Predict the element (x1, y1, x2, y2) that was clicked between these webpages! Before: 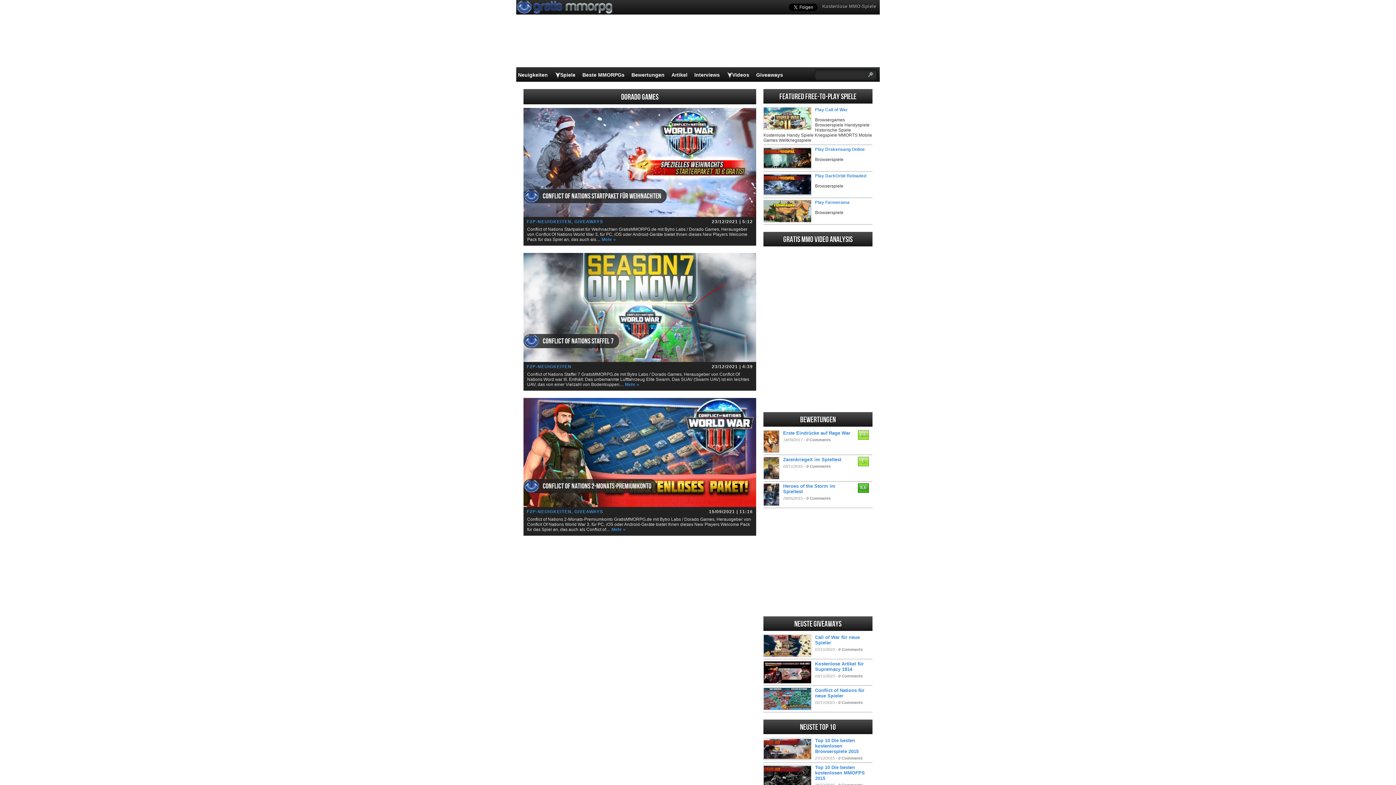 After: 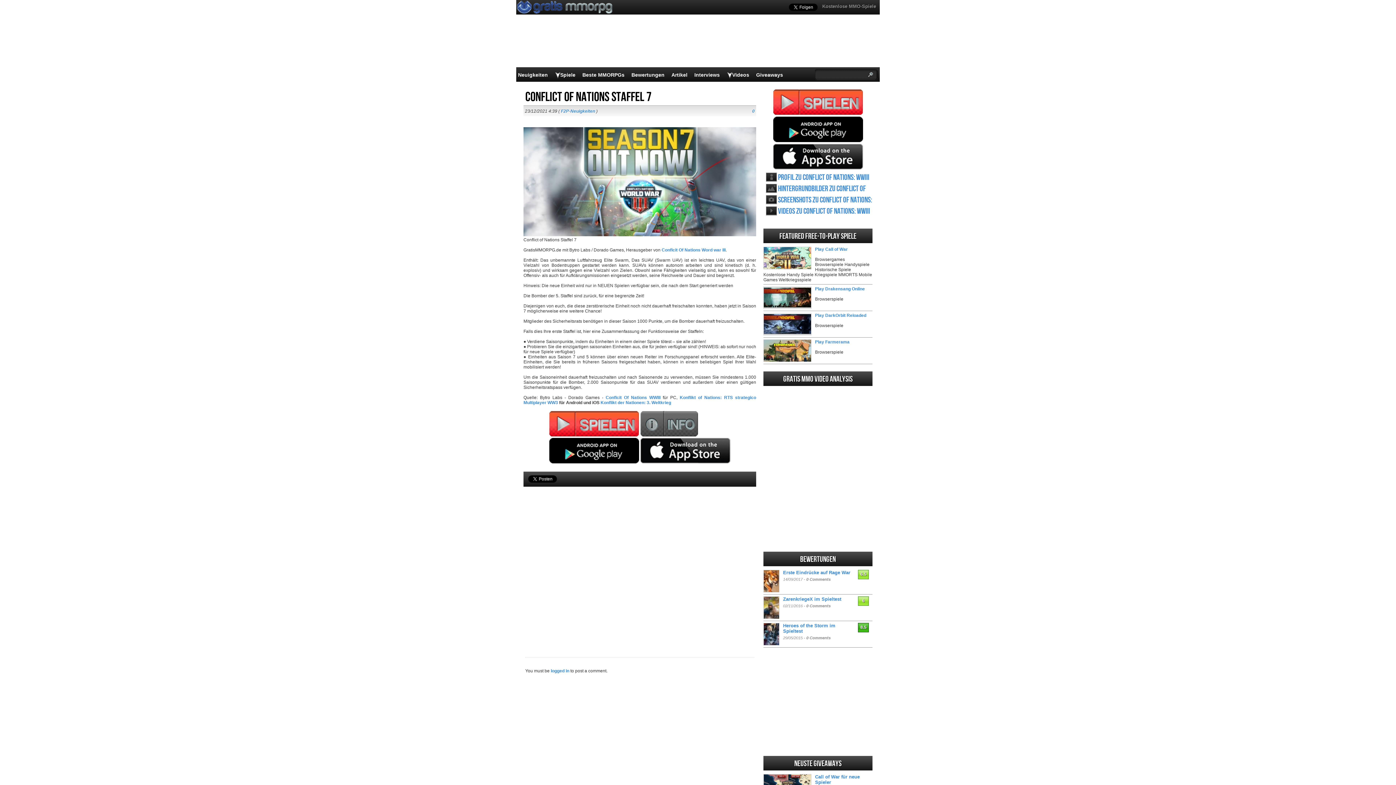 Action: label: Mehr » bbox: (625, 382, 639, 387)